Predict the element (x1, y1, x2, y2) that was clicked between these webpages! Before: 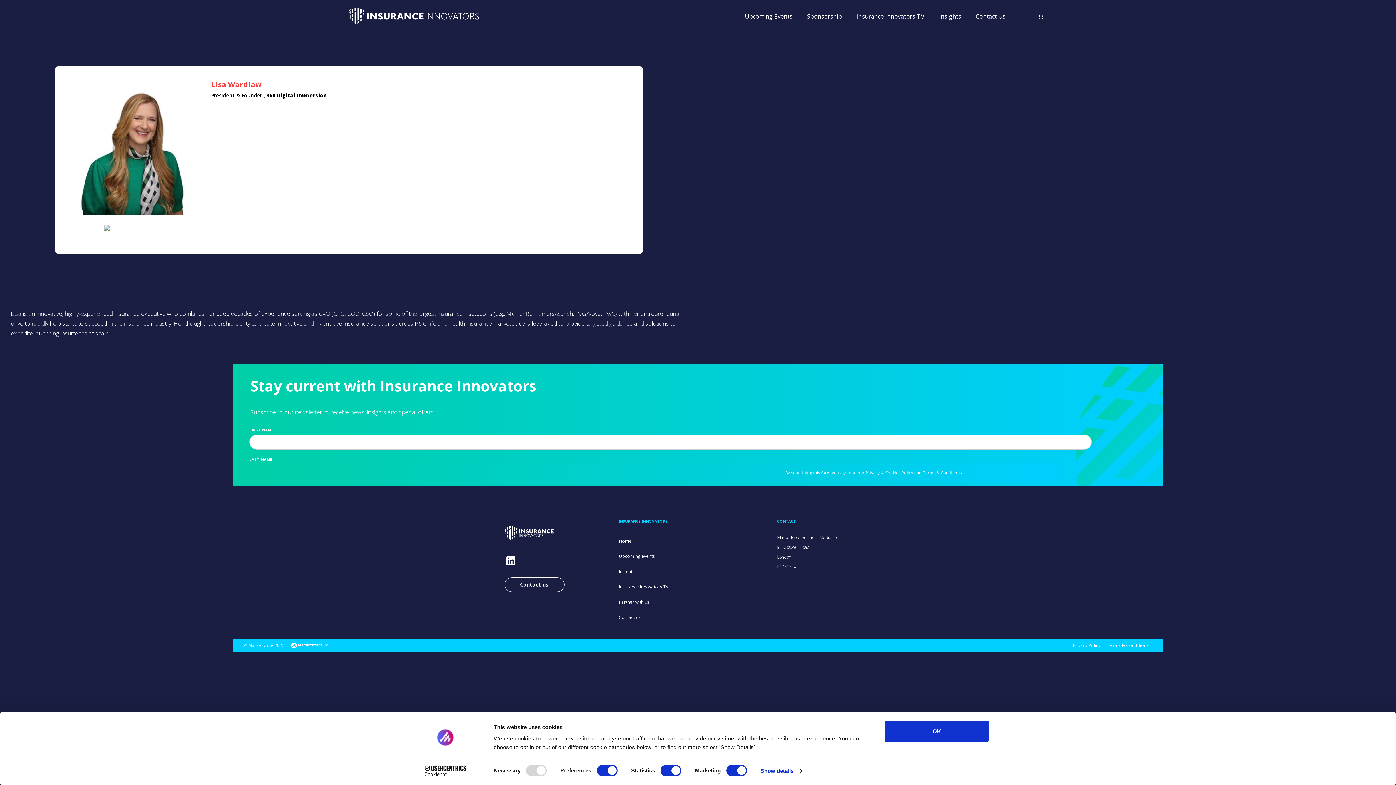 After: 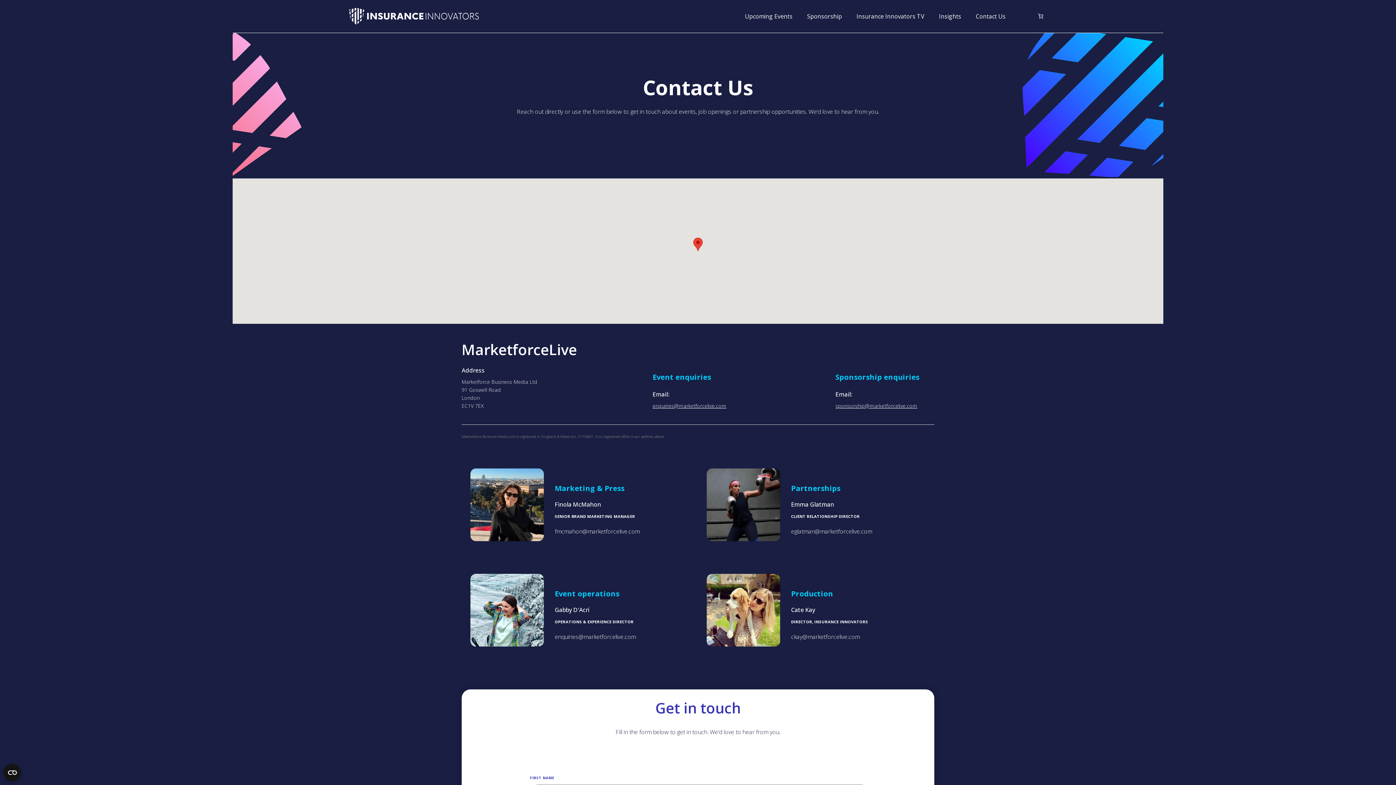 Action: bbox: (970, 11, 1011, 20) label: Contact Us